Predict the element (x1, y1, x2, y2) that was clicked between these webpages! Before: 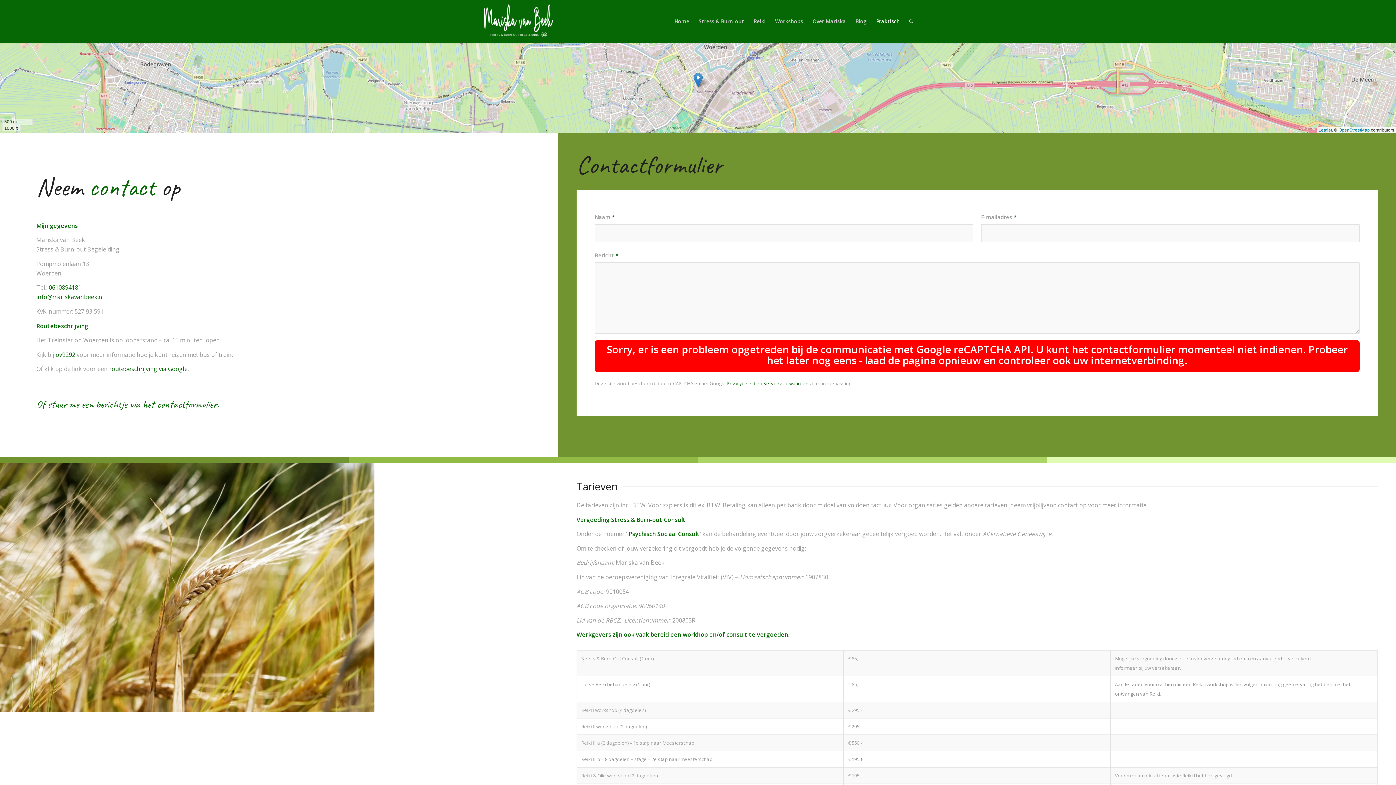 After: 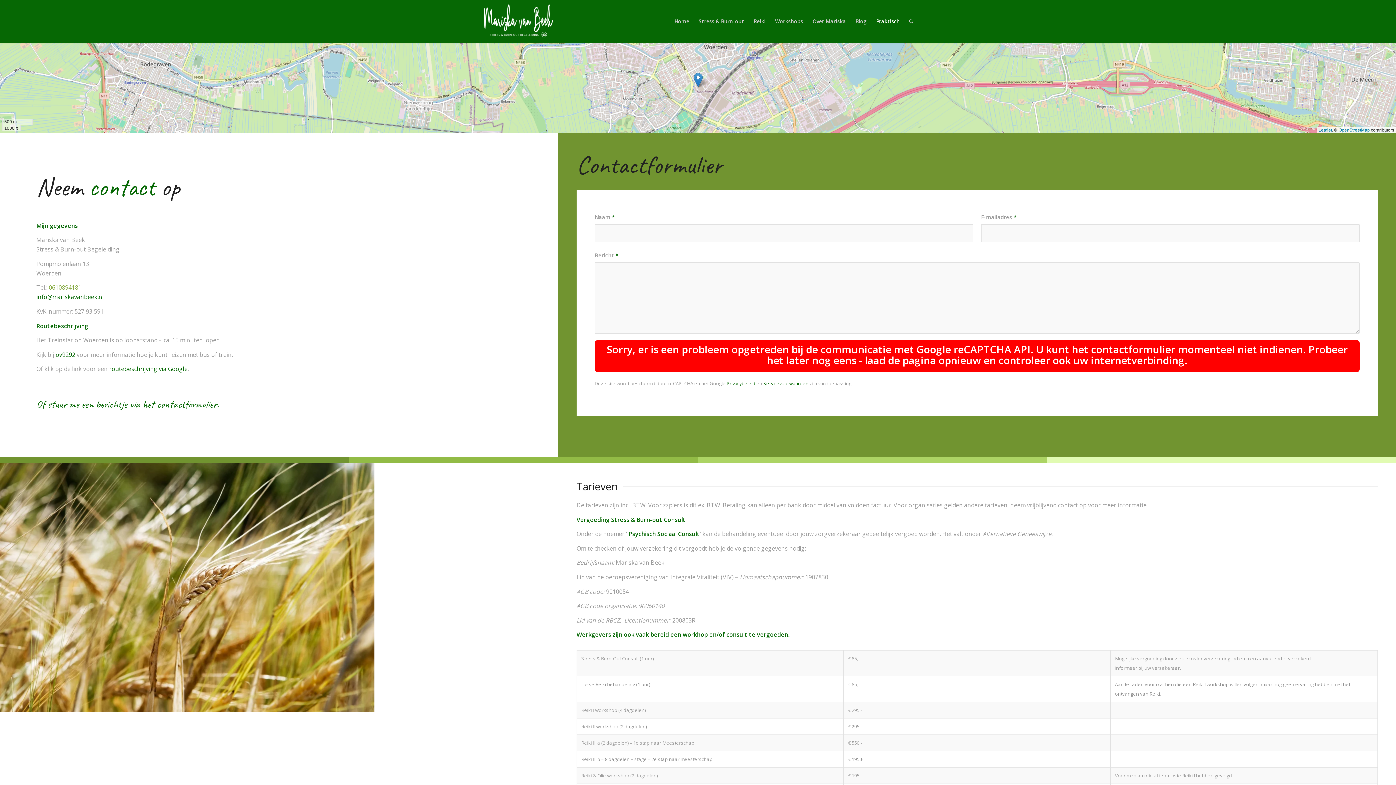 Action: bbox: (48, 283, 81, 291) label: 0610894181